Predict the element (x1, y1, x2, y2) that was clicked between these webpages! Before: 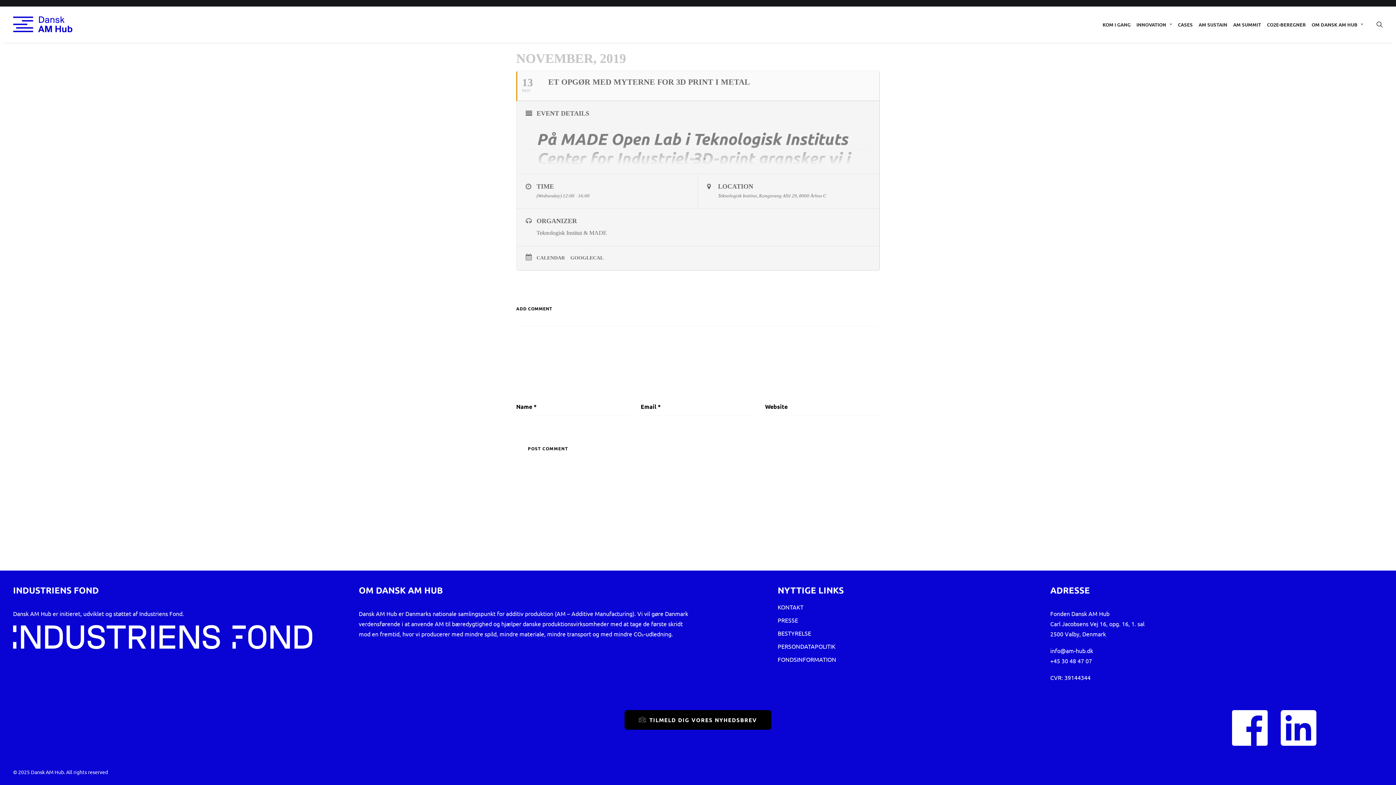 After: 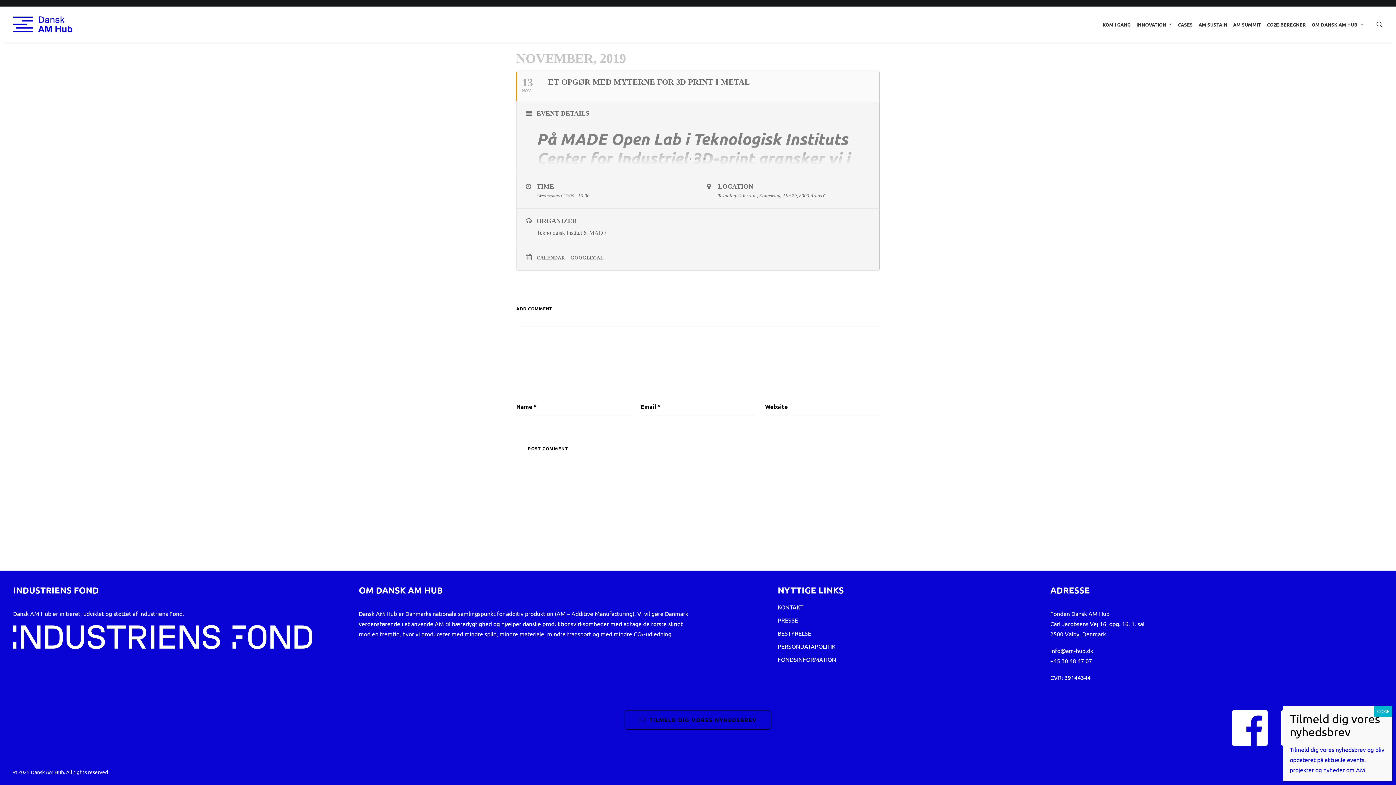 Action: bbox: (624, 710, 771, 730) label: TILMELD DIG VORES NYHEDSBREV